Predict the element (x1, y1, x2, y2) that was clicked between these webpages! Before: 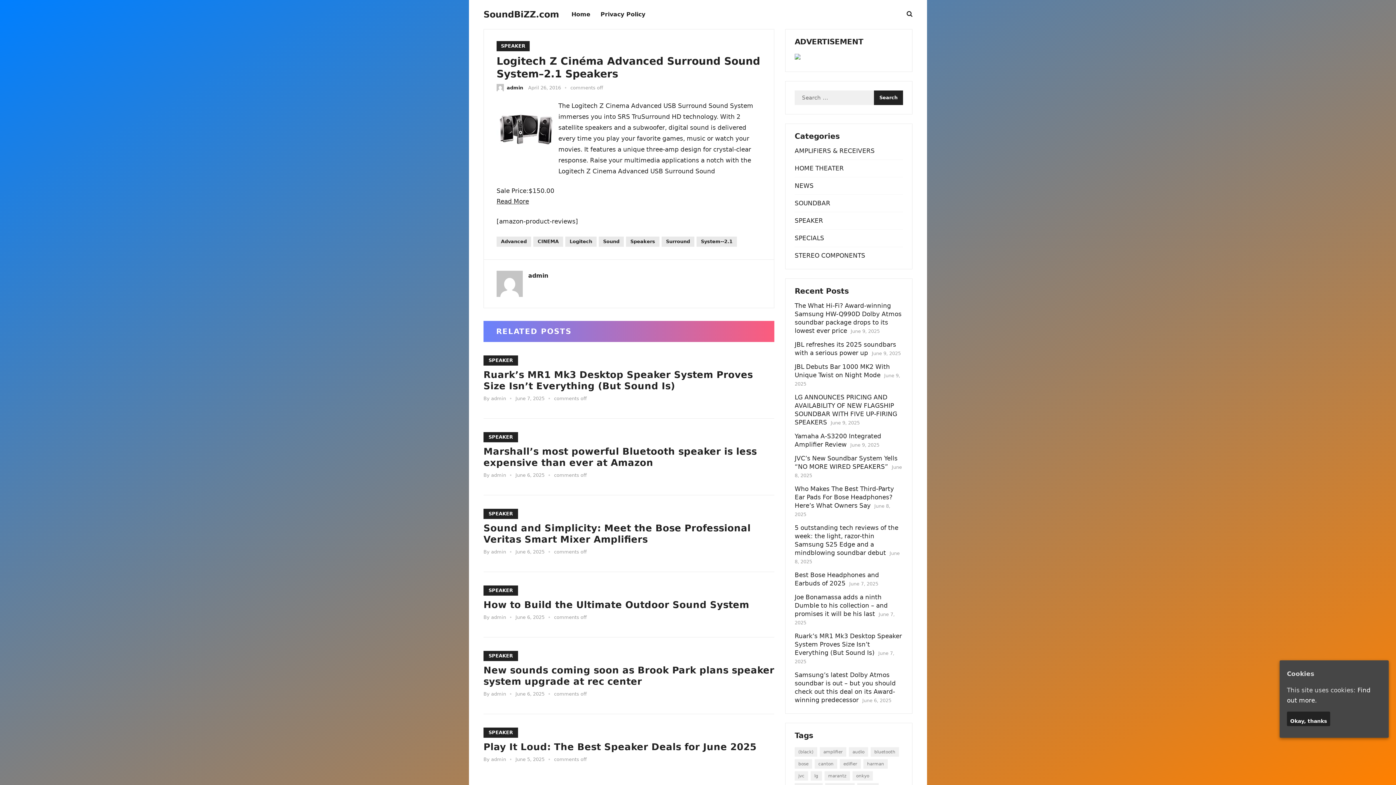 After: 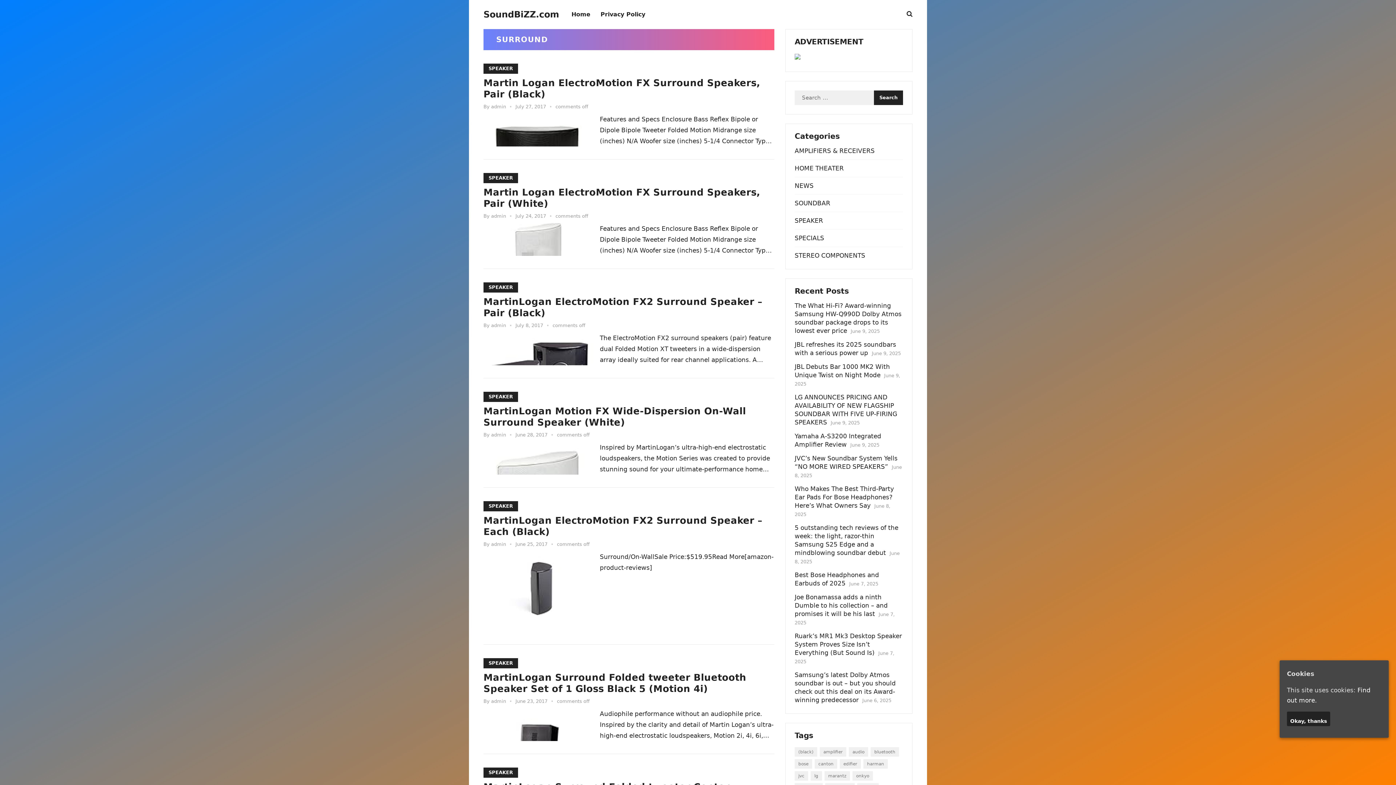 Action: bbox: (661, 236, 694, 246) label: Surround